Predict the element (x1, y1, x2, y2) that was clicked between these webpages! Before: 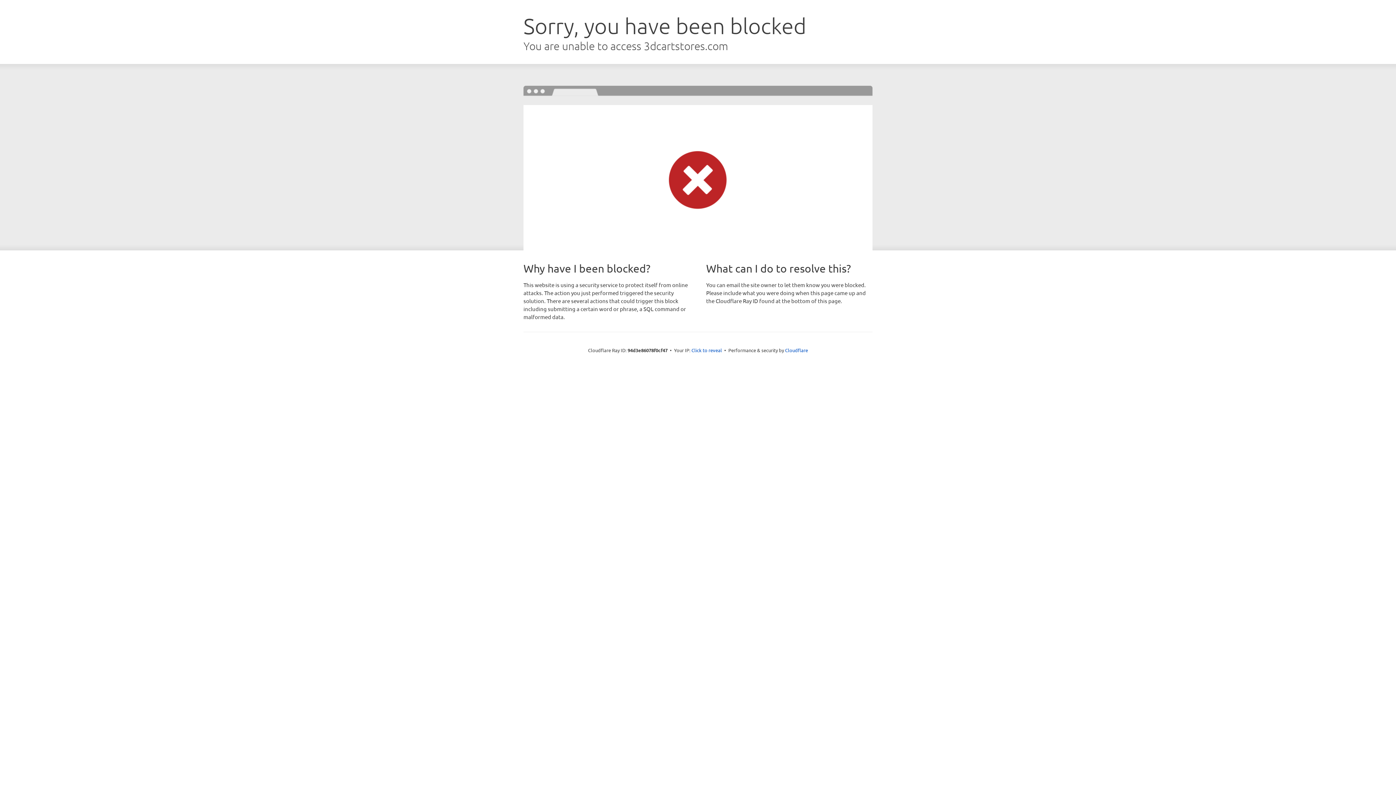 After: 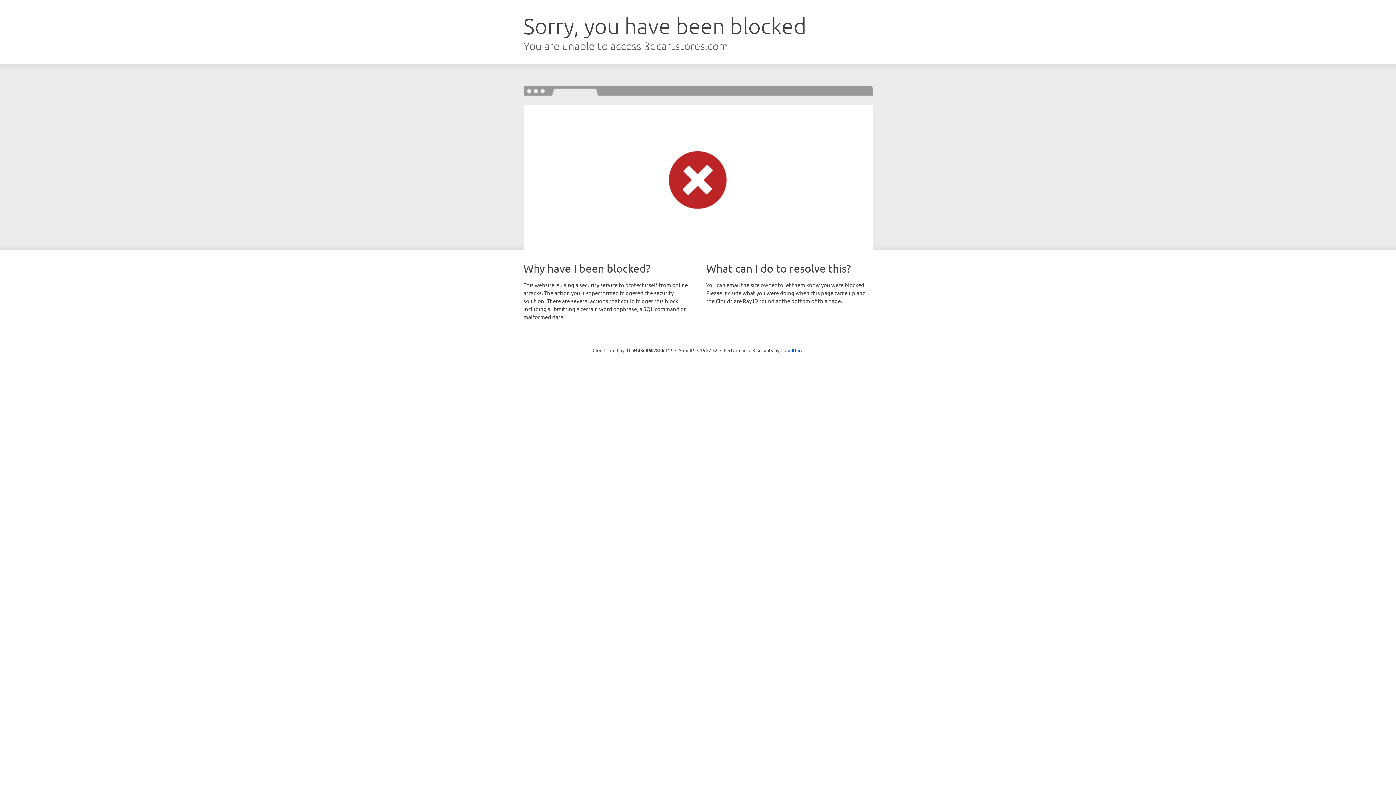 Action: bbox: (691, 346, 722, 353) label: Click to reveal